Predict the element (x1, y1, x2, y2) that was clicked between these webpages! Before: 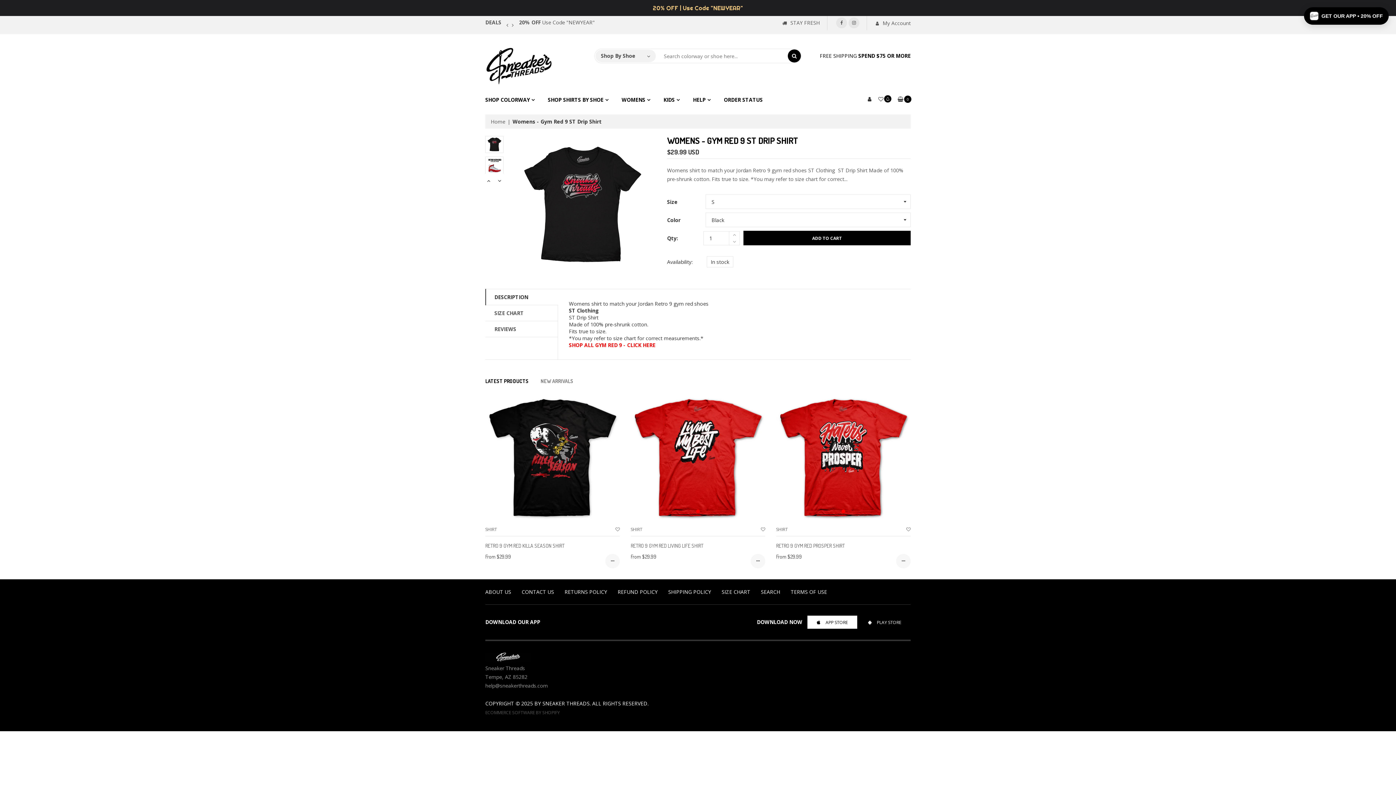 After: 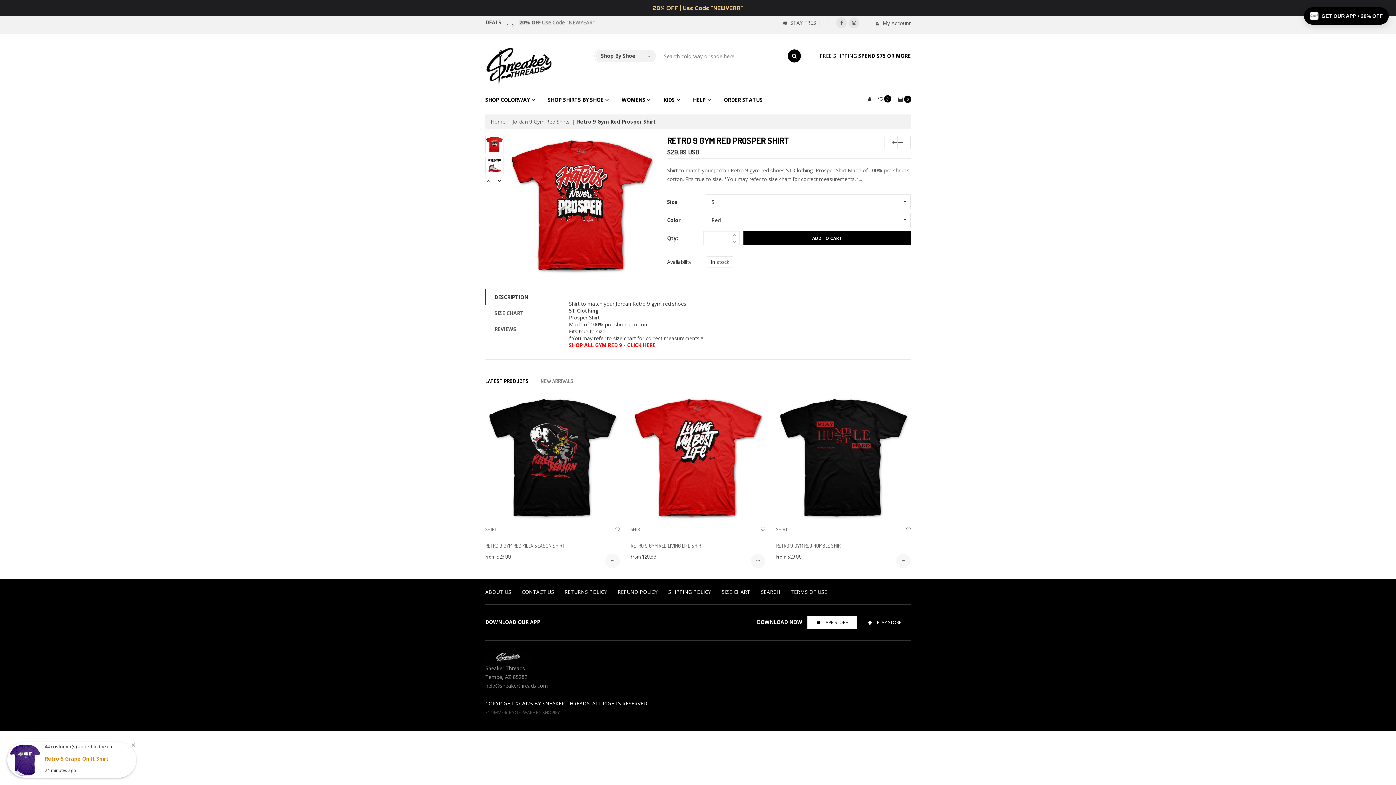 Action: label: RETRO 9 GYM RED PROSPER SHIRT bbox: (776, 543, 845, 549)